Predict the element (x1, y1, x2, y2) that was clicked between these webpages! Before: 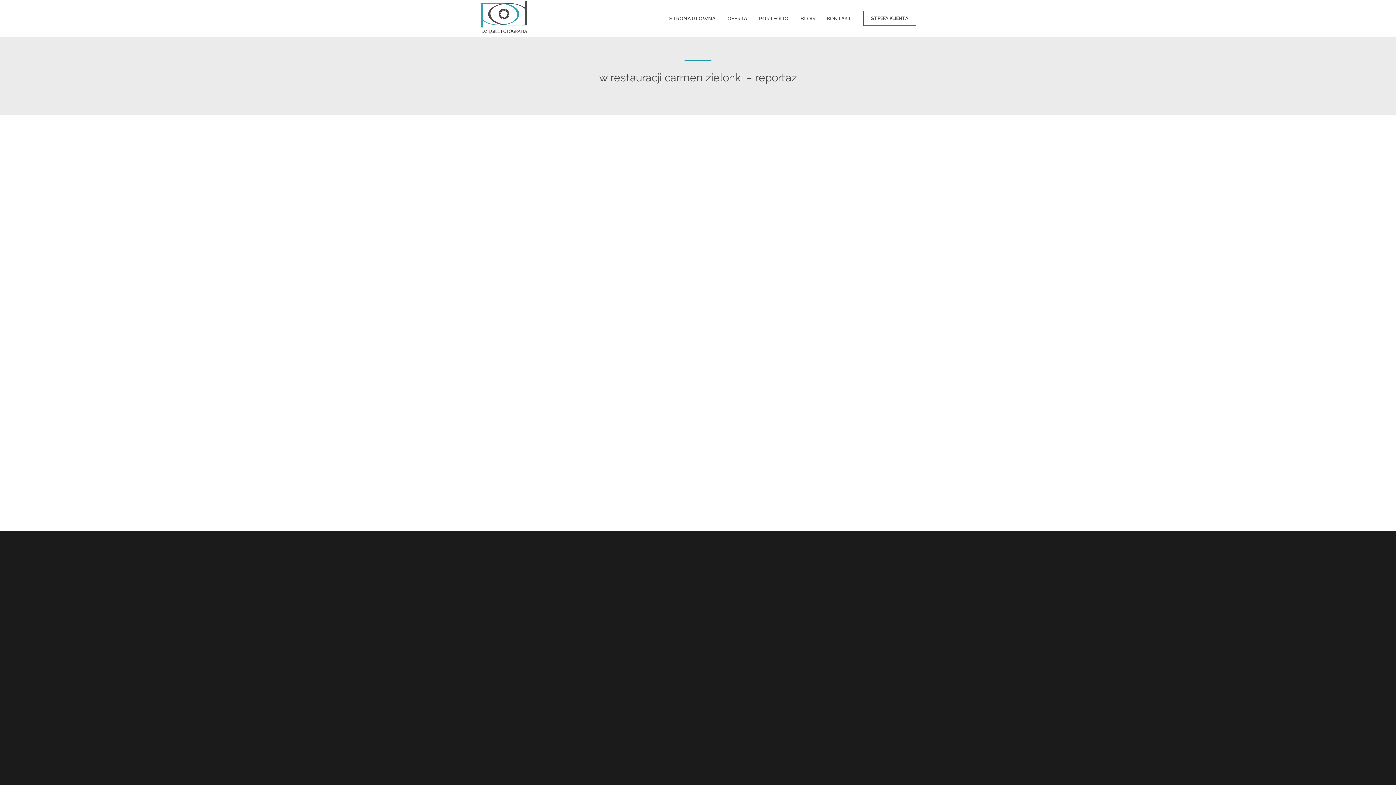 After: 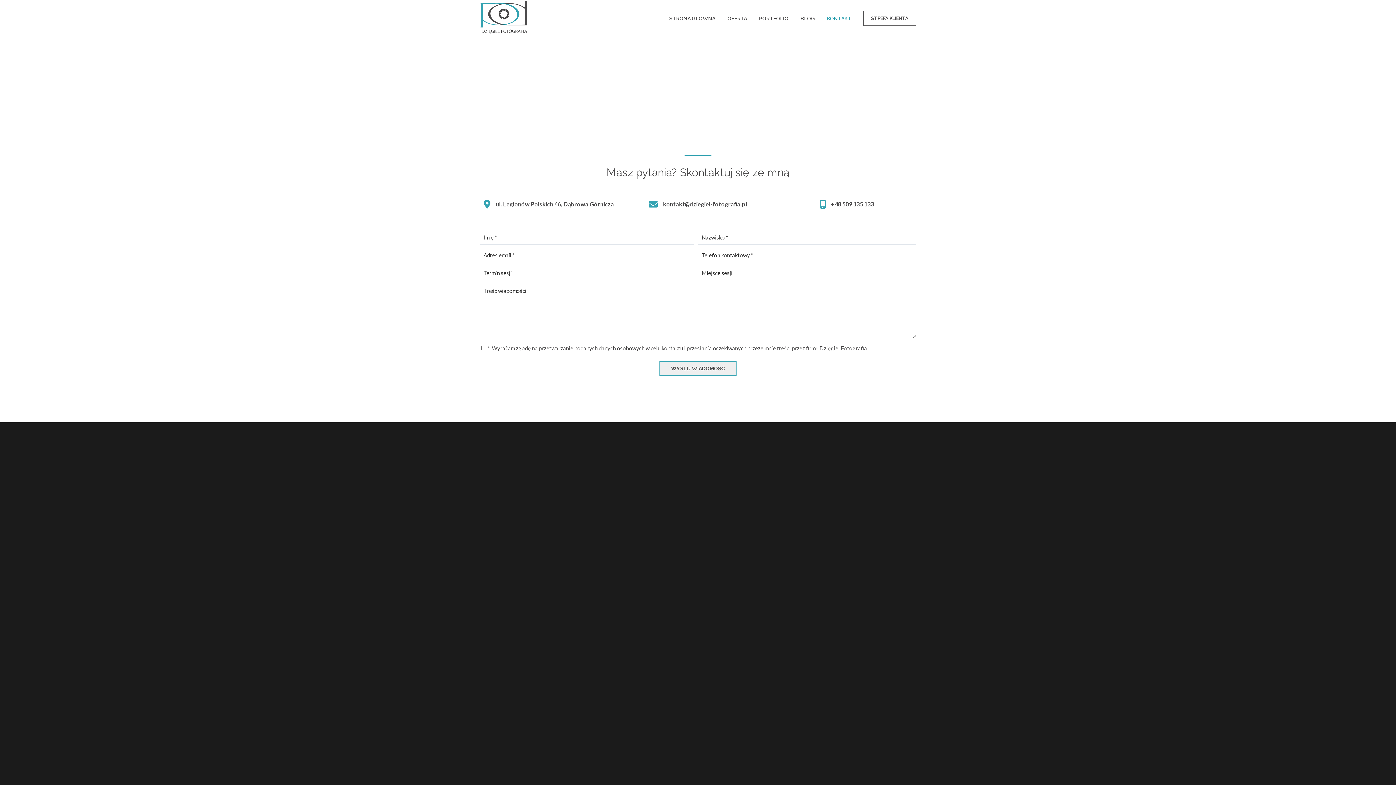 Action: label: KONTAKT bbox: (827, 9, 851, 28)